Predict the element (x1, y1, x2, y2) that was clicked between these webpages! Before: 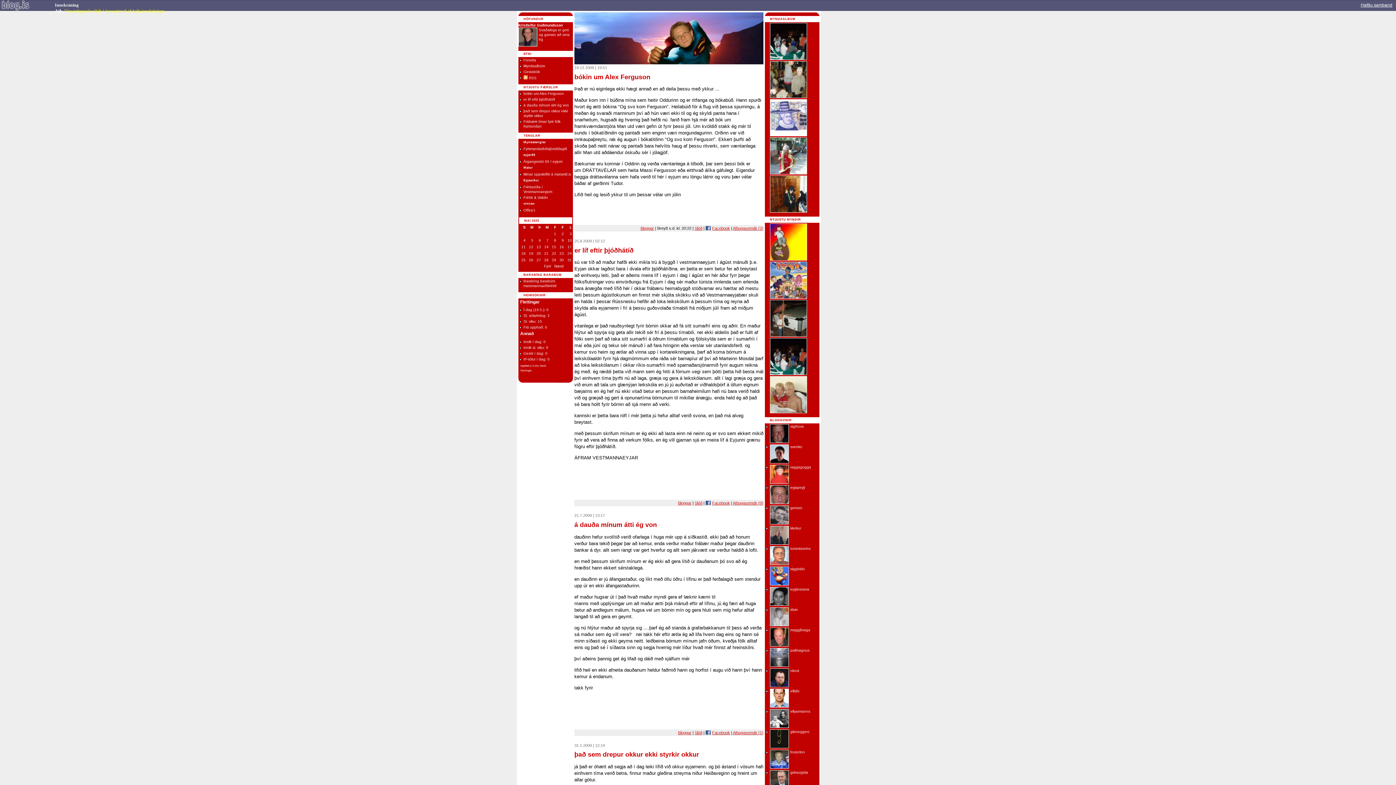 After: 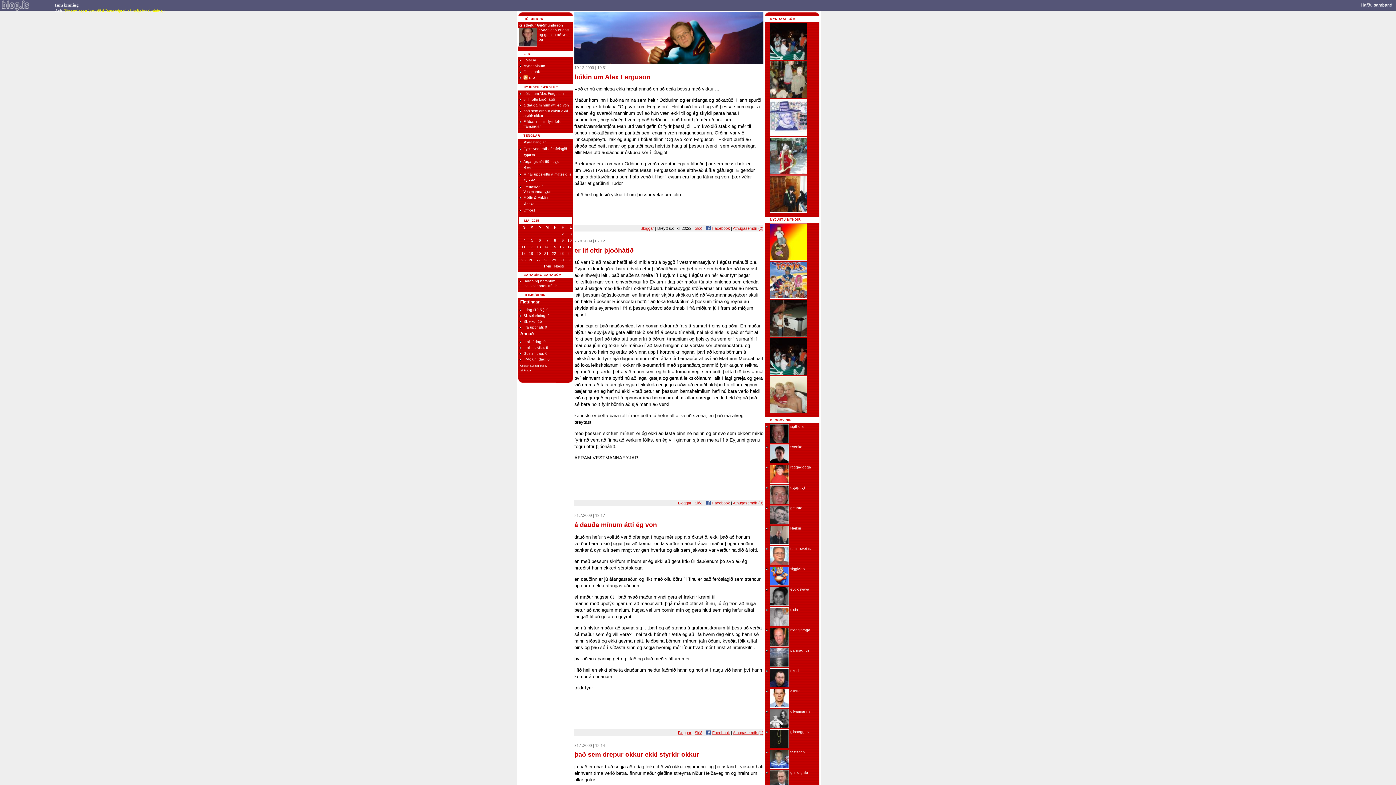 Action: bbox: (705, 730, 730, 735) label: Facebook